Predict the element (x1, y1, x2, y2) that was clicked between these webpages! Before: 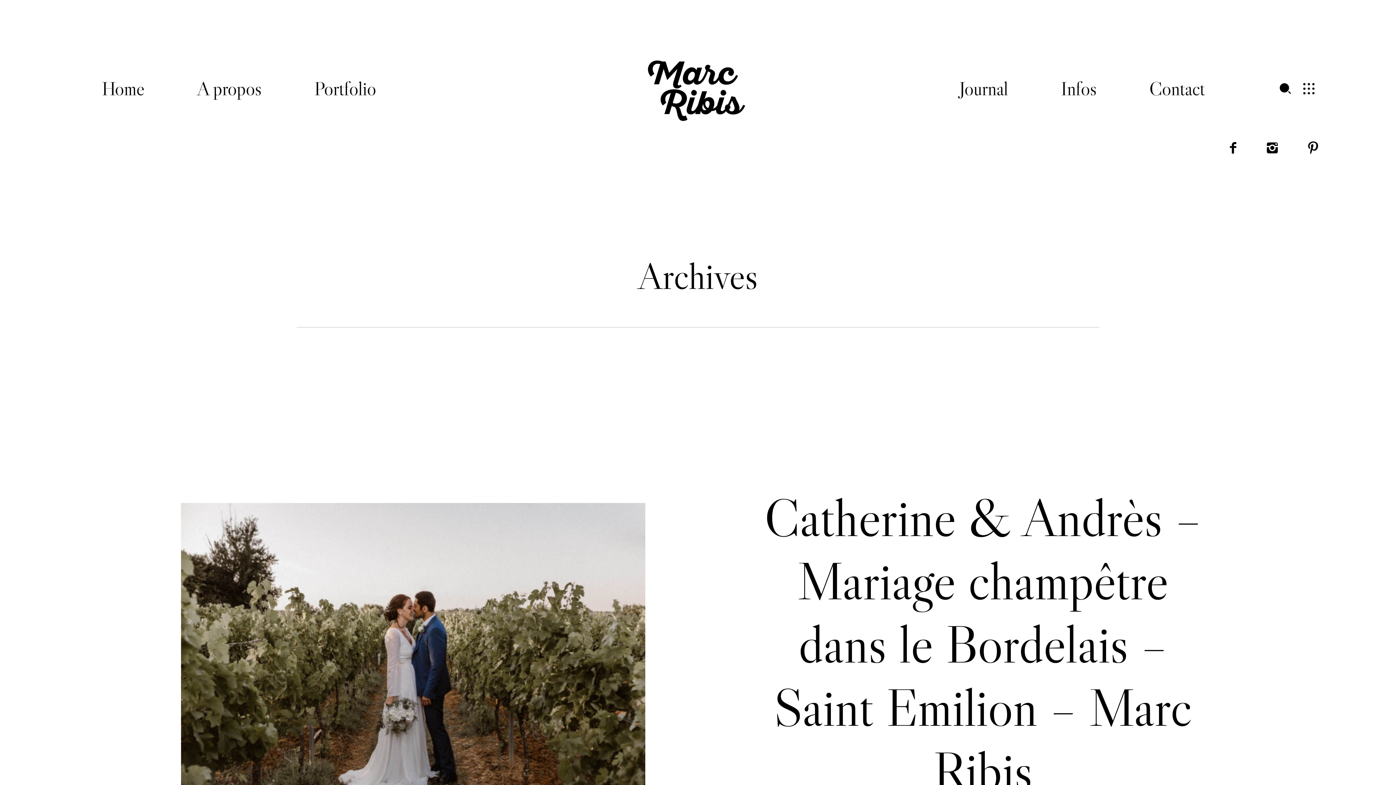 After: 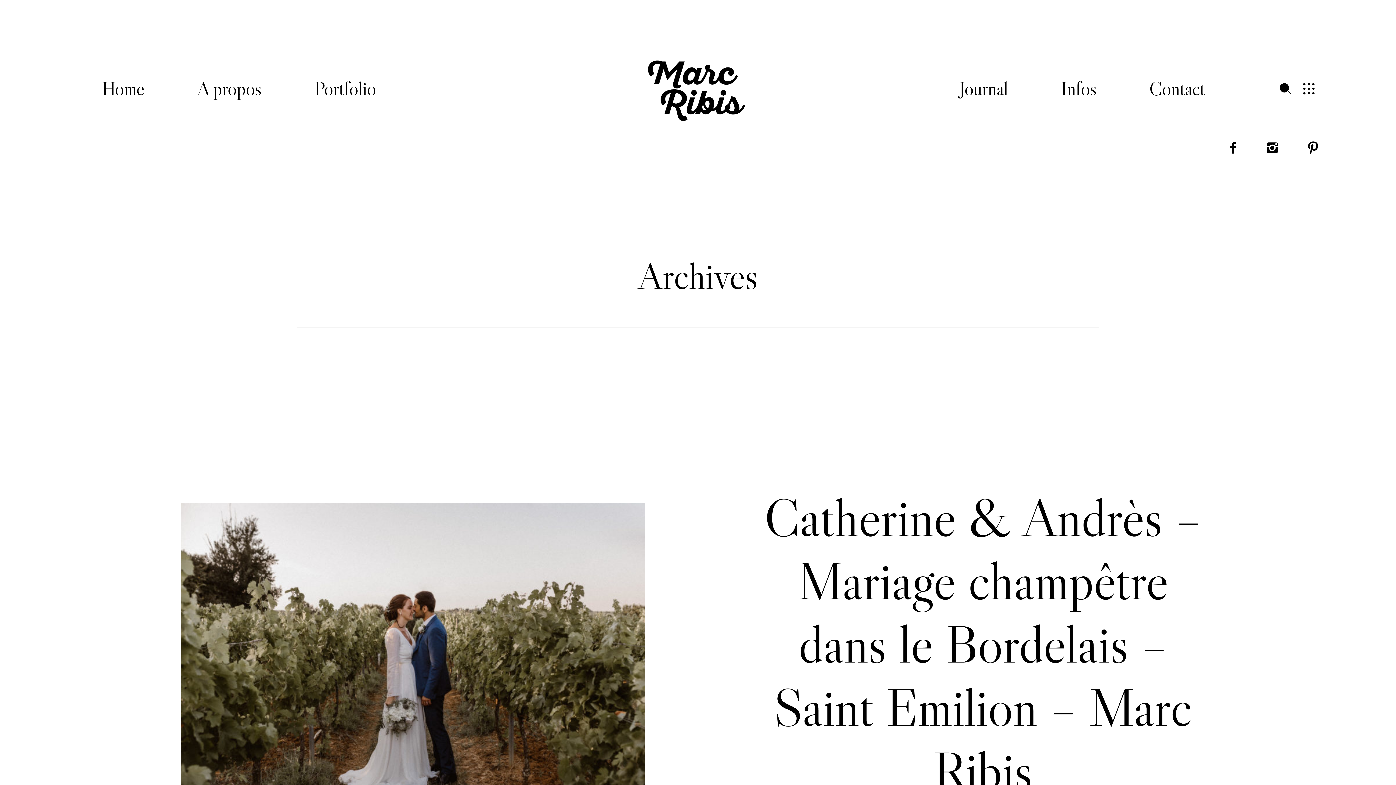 Action: bbox: (1239, 138, 1280, 157)